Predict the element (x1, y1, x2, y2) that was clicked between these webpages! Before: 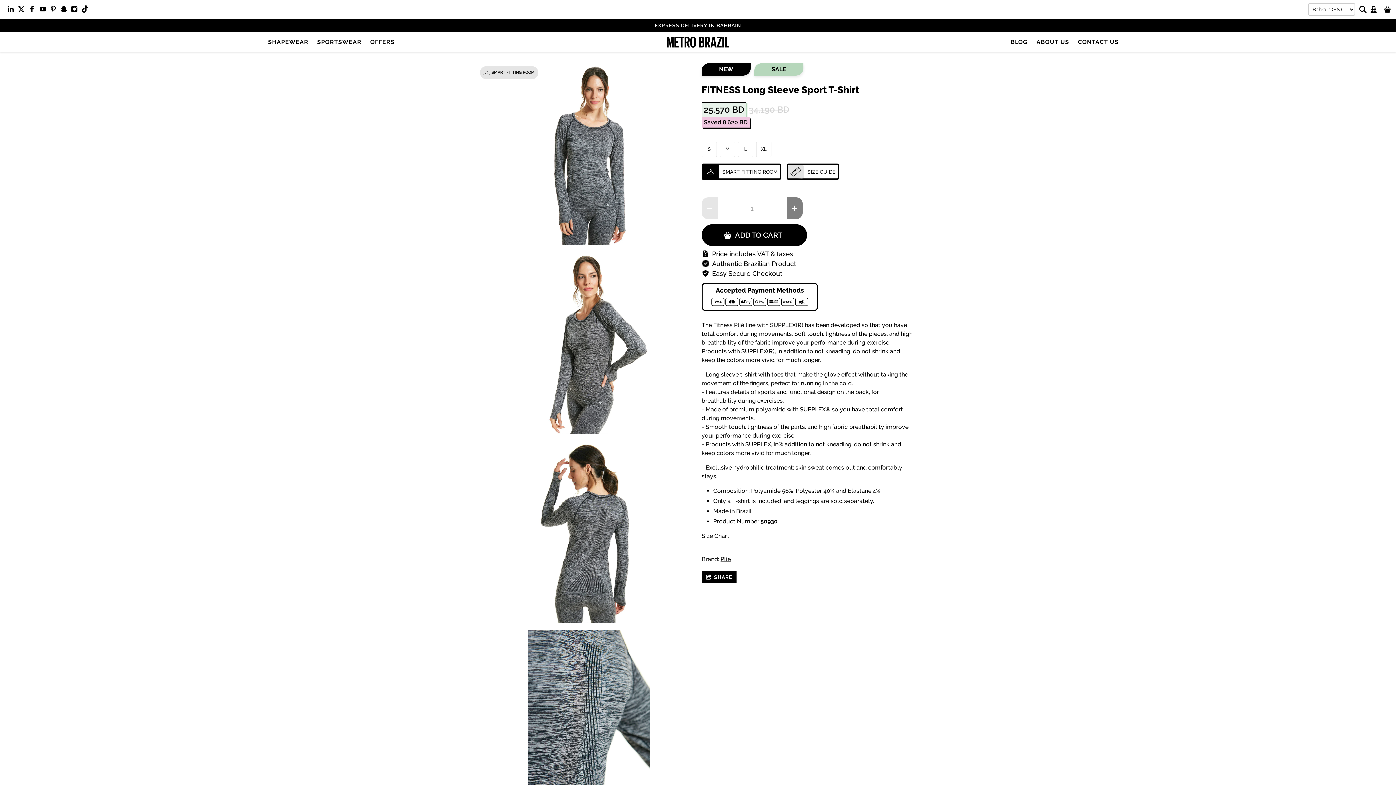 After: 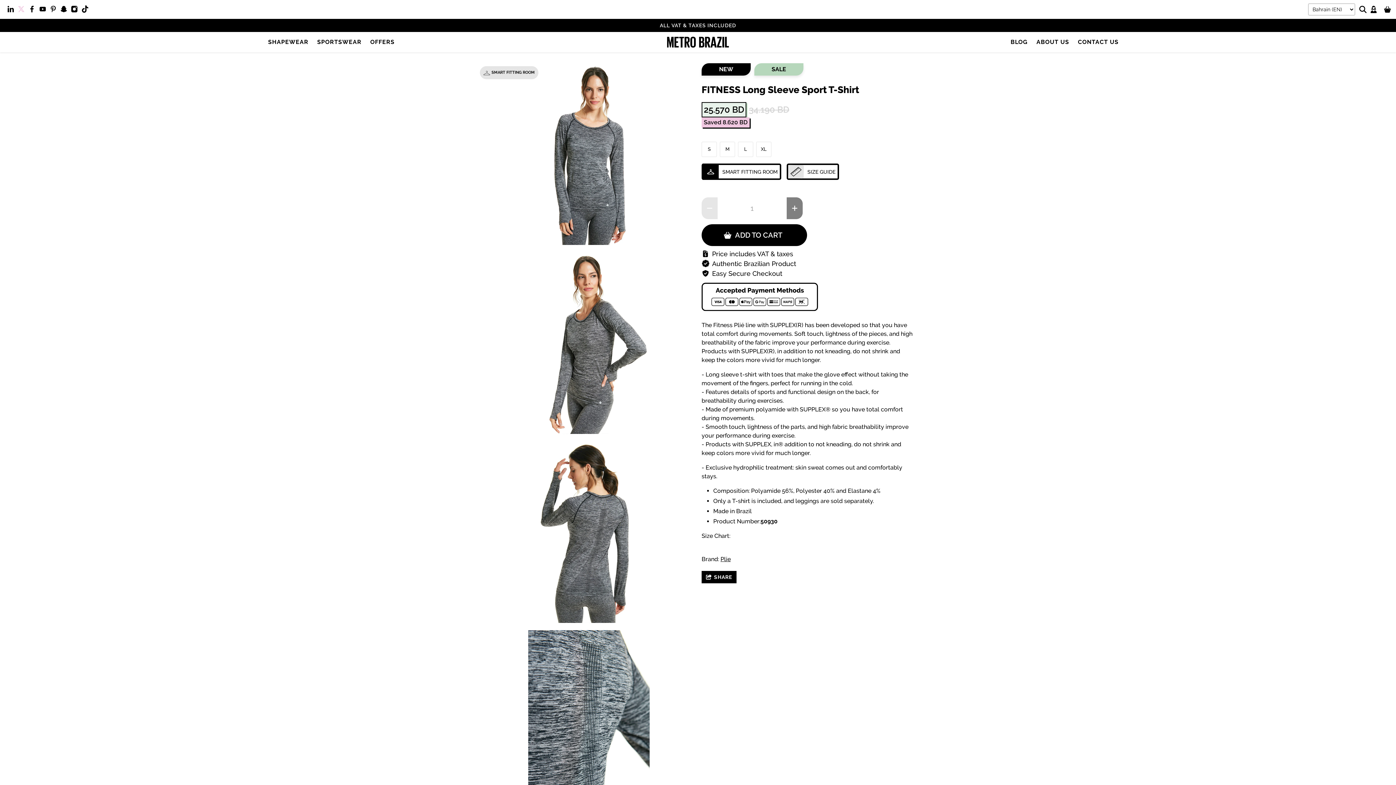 Action: bbox: (17, 7, 28, 13)